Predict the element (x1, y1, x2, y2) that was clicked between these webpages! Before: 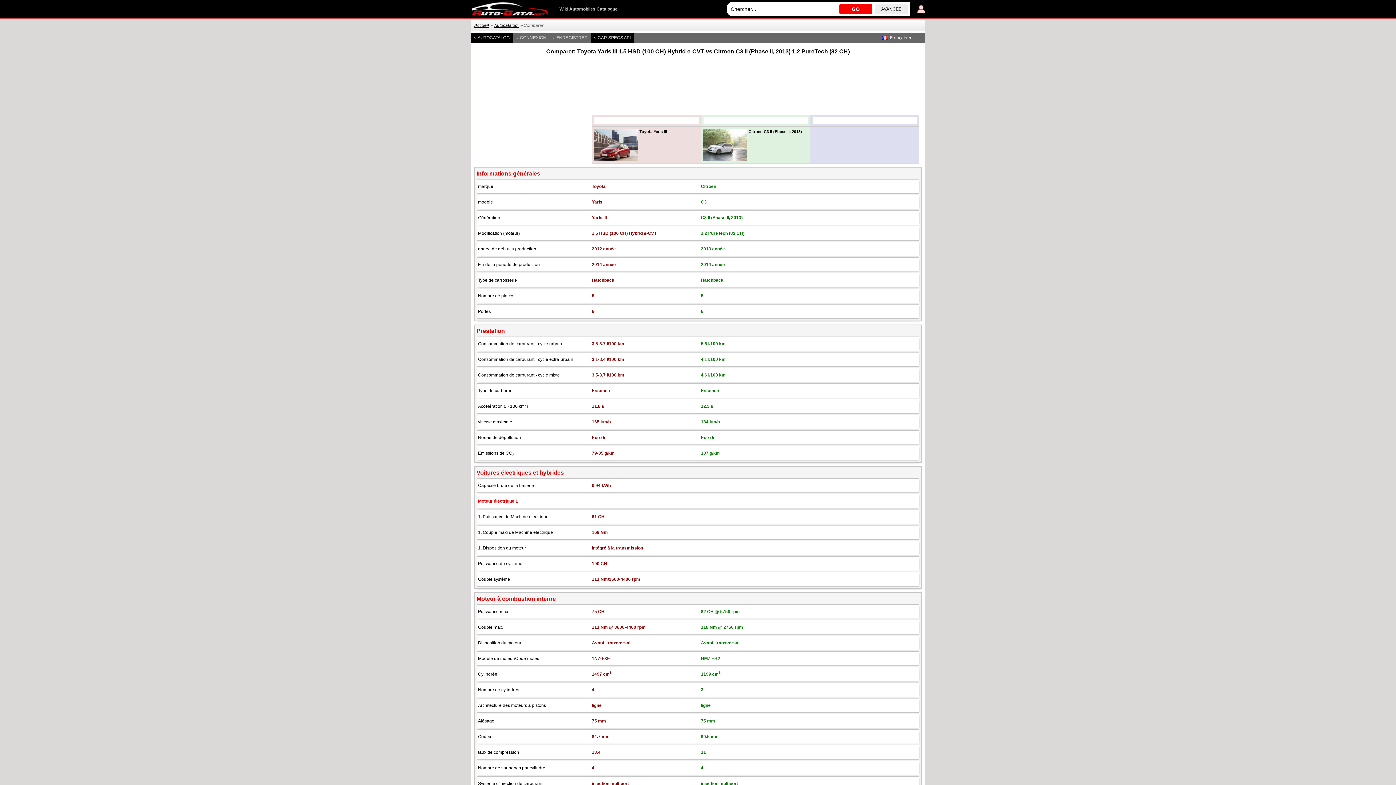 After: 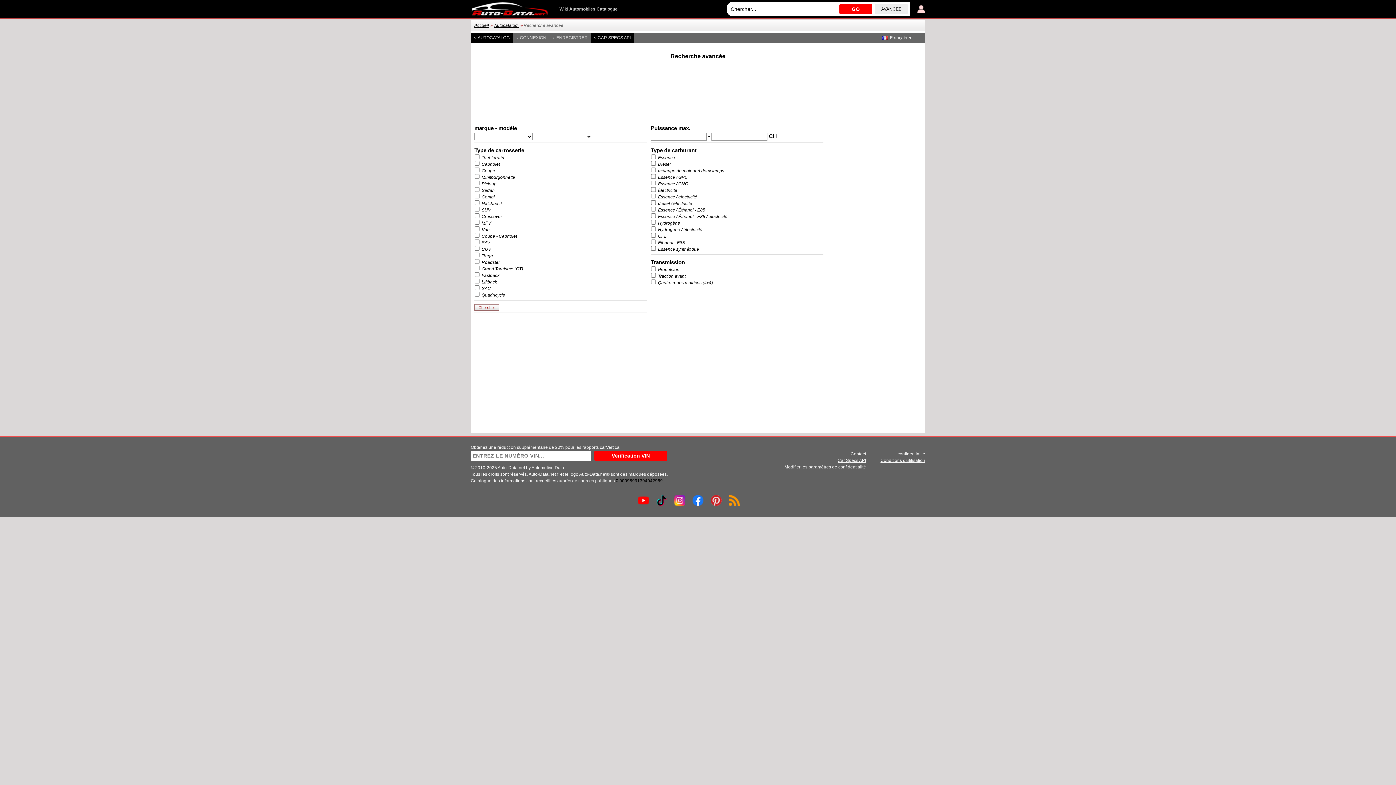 Action: label: AVANCÉE bbox: (875, 4, 908, 14)